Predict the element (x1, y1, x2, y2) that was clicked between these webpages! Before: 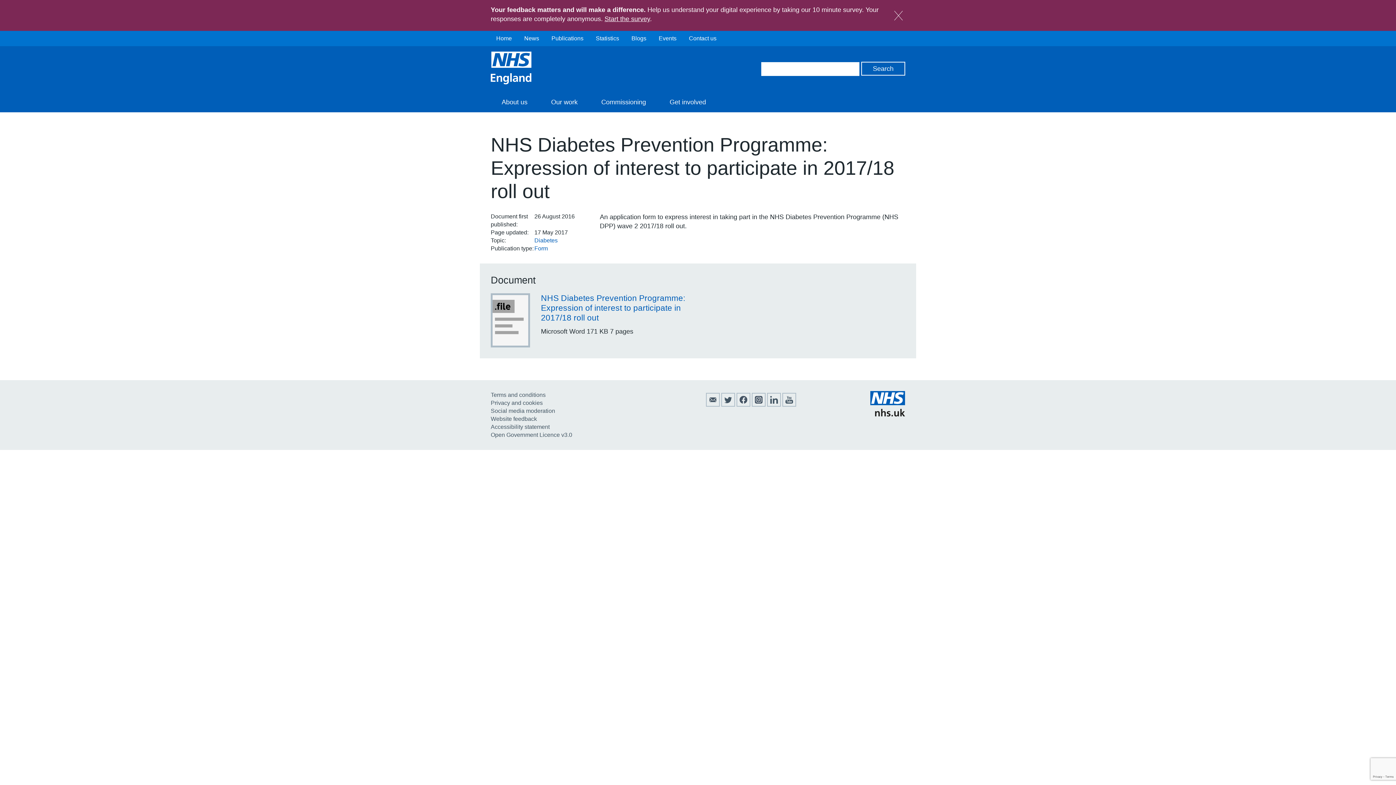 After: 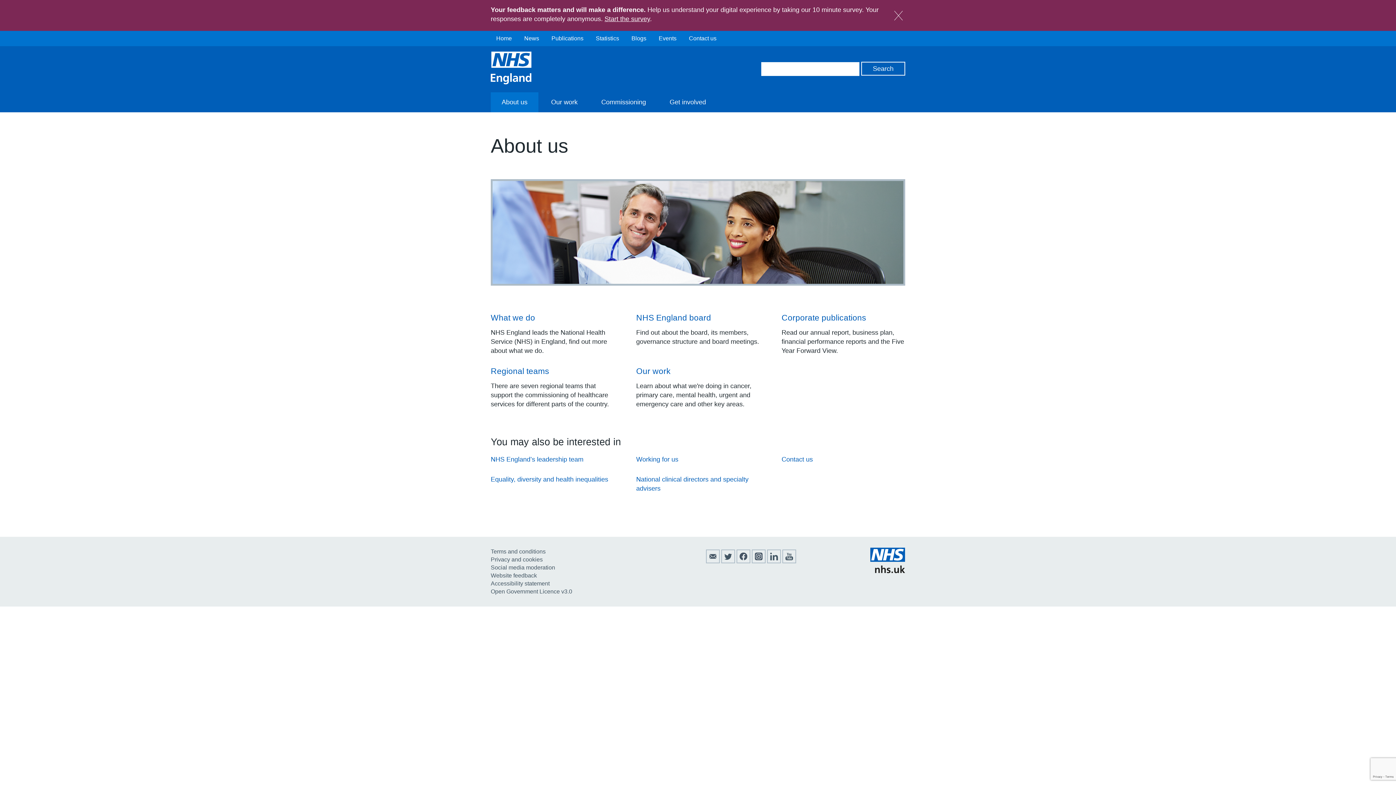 Action: label: About us bbox: (490, 92, 538, 112)